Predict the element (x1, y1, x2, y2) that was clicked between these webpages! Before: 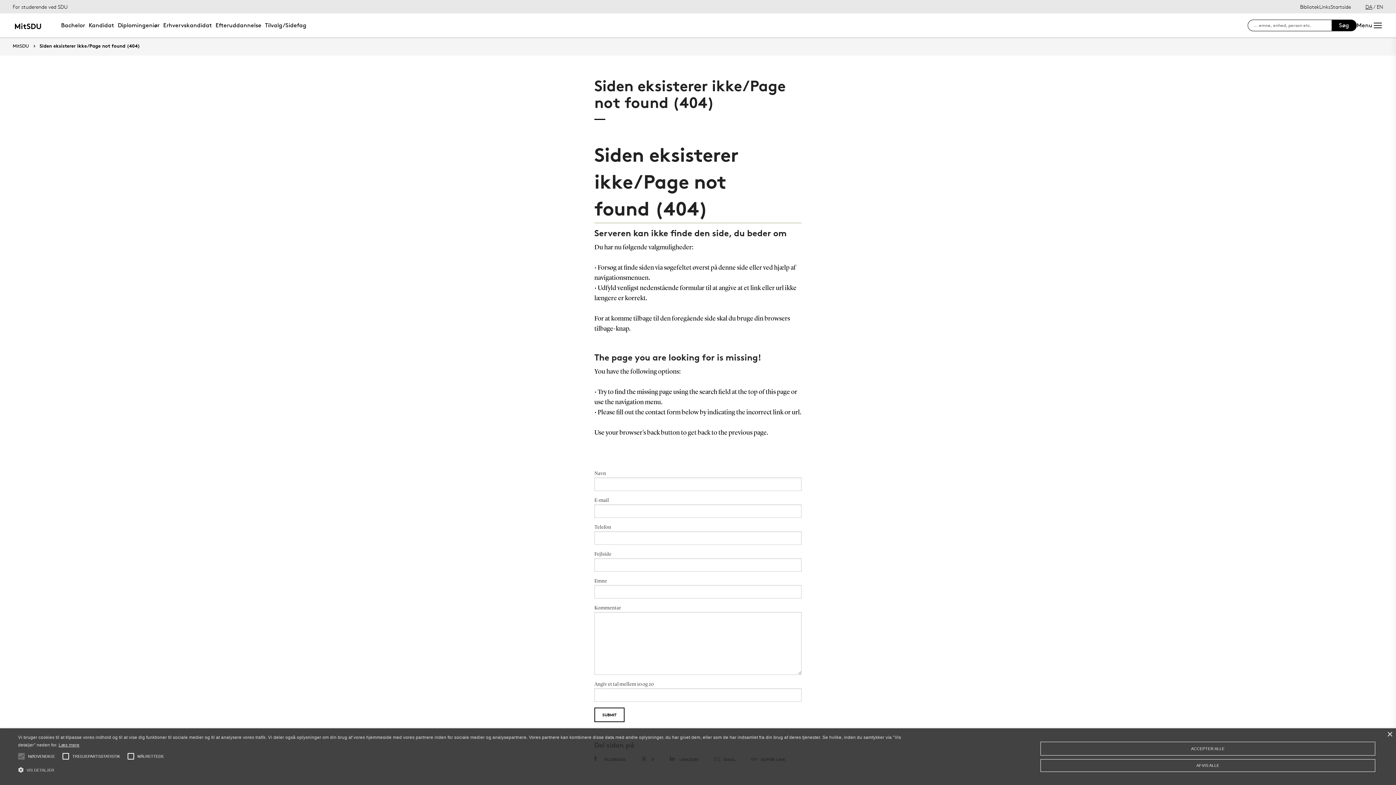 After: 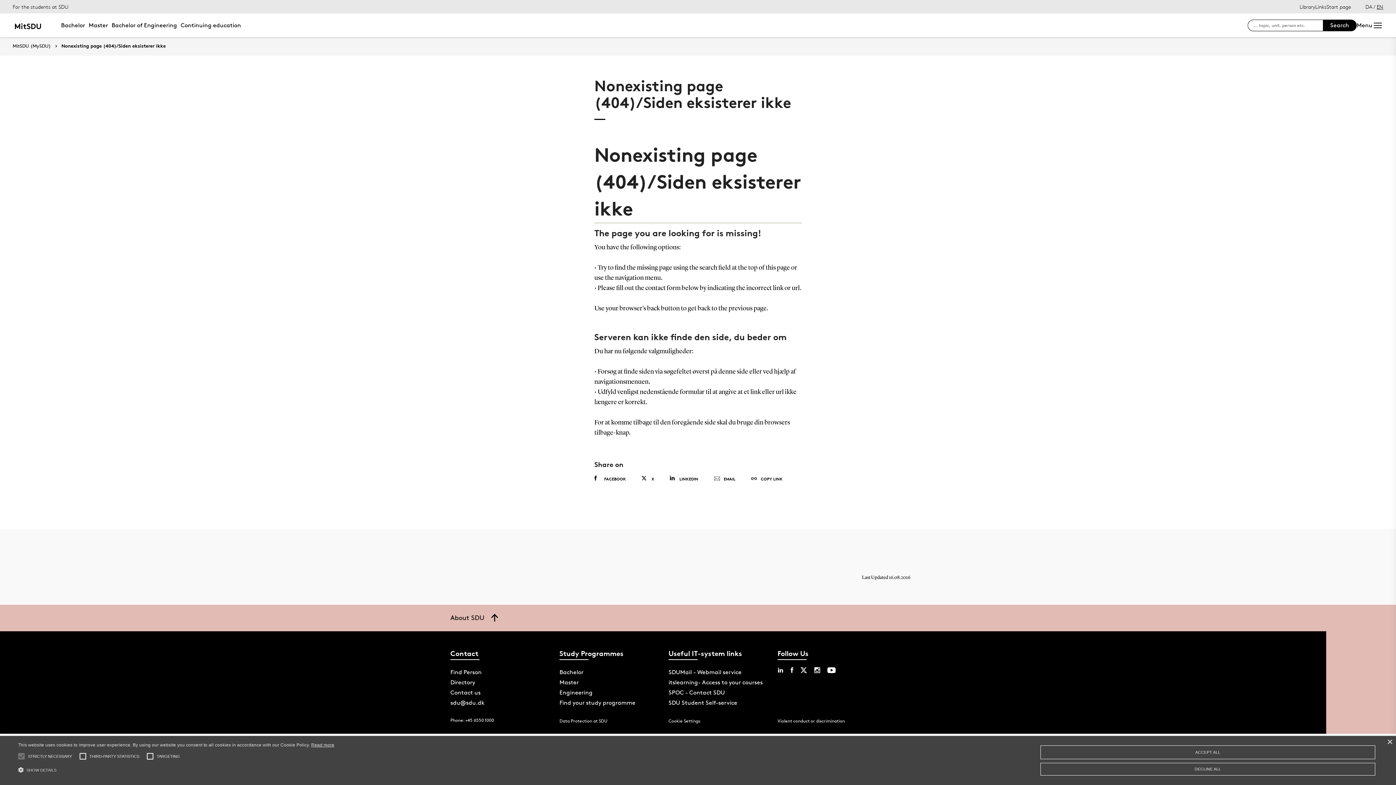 Action: label: EN bbox: (1377, 3, 1383, 9)